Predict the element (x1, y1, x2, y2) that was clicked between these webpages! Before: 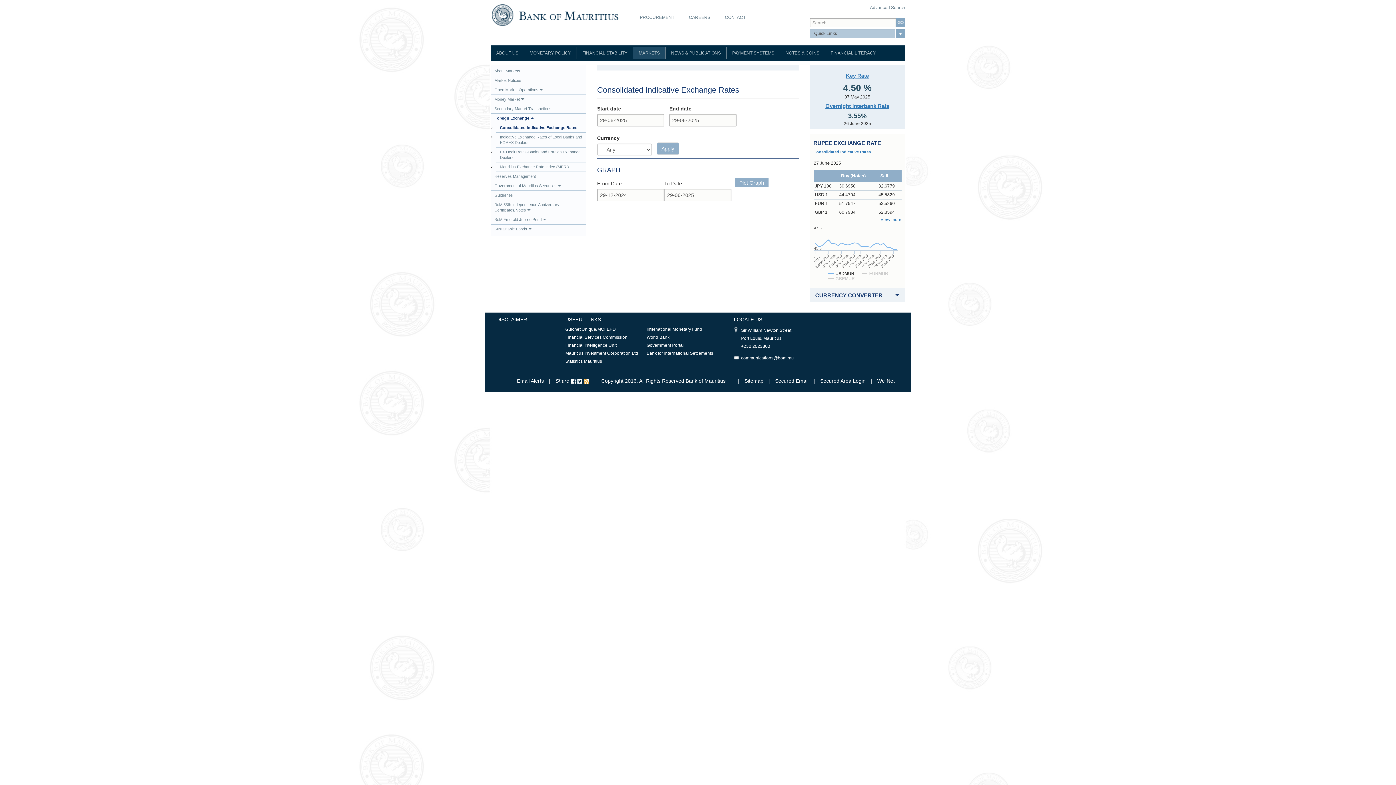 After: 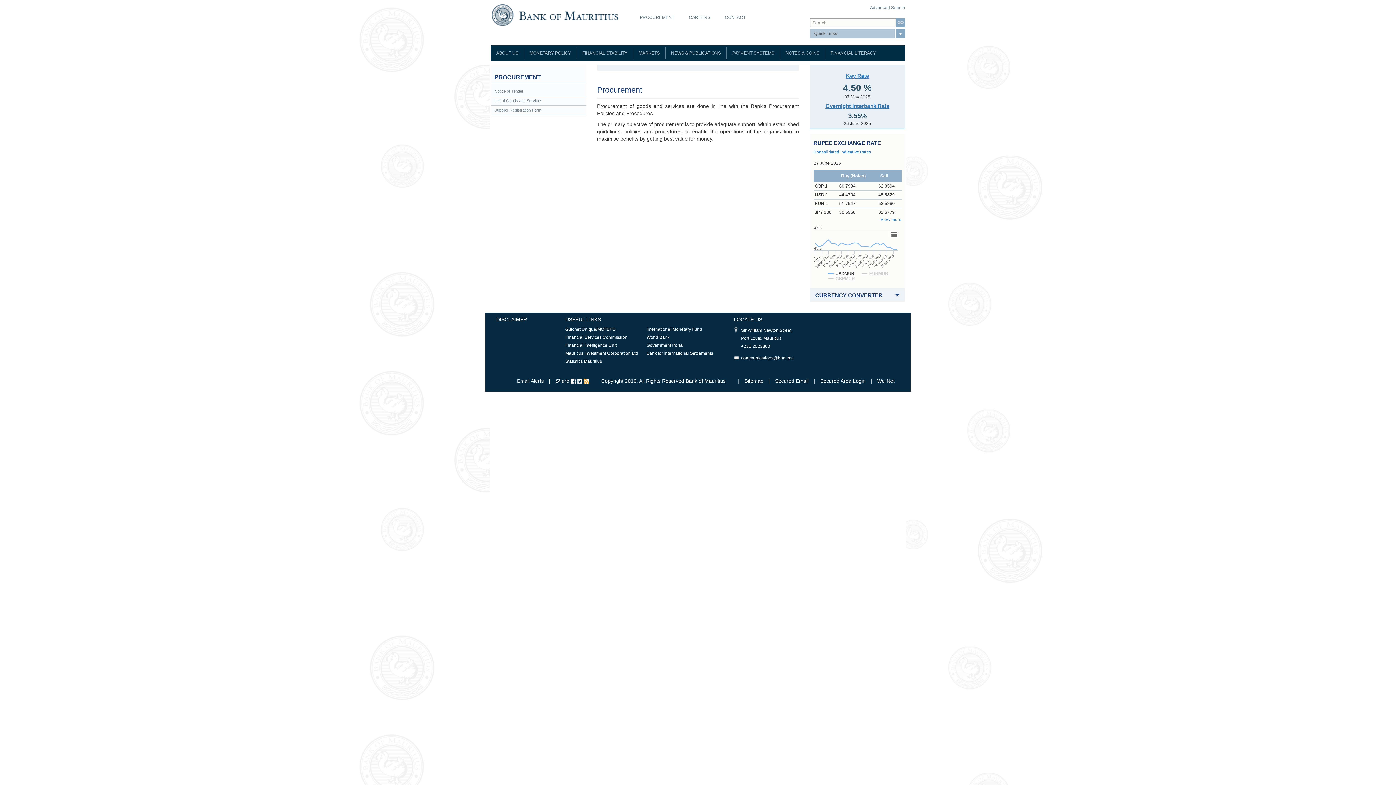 Action: bbox: (632, 3, 681, 20) label: PROCUREMENT